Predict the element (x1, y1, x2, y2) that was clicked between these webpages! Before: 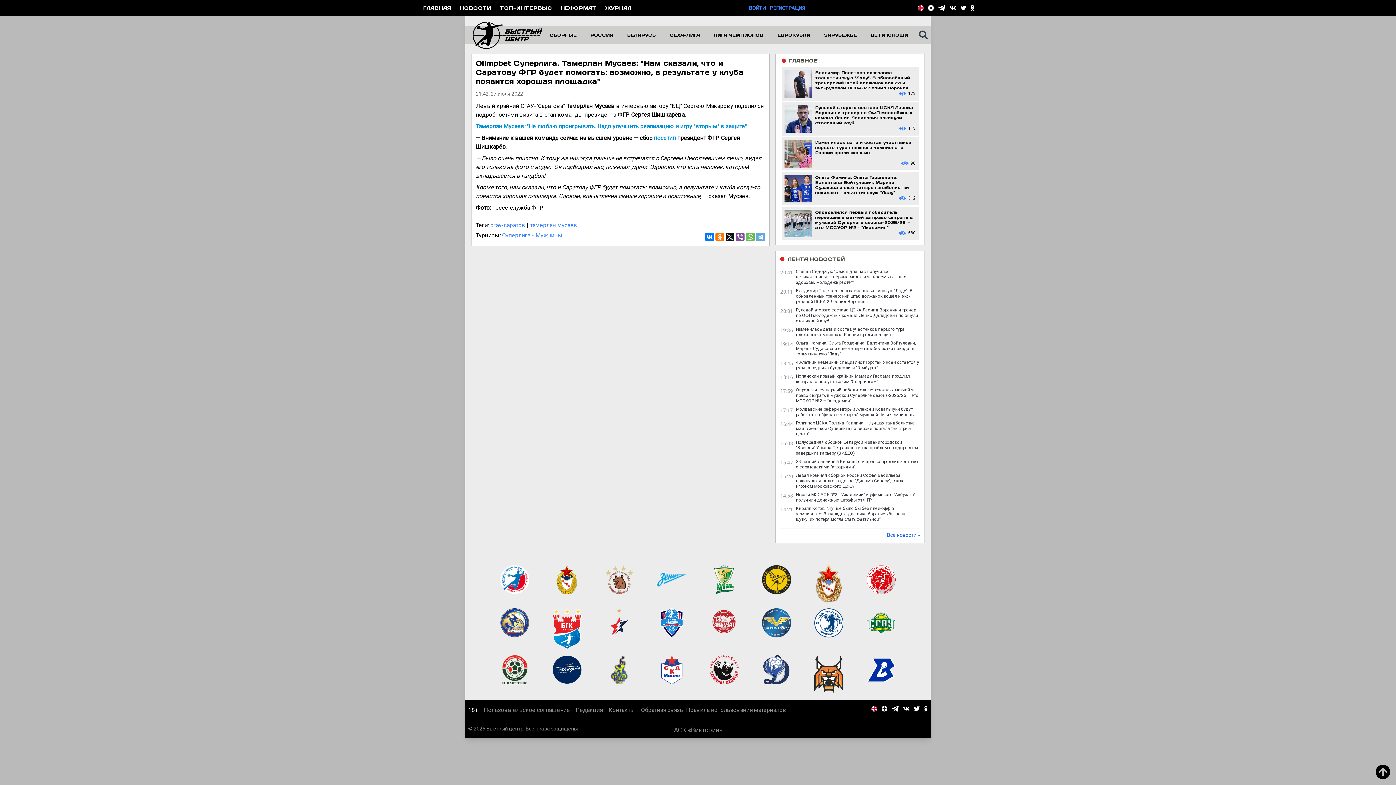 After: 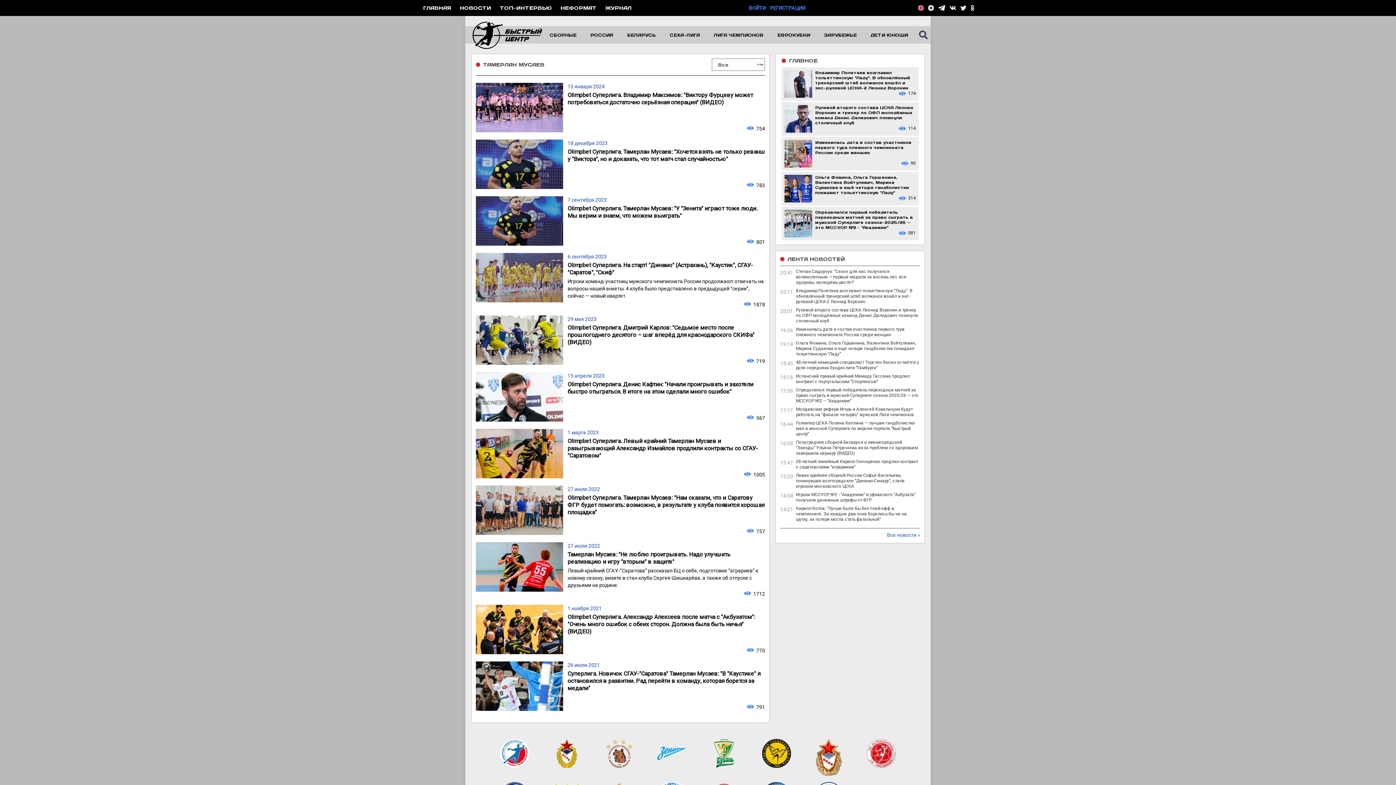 Action: label: тамерлан мусаев bbox: (530, 221, 577, 228)